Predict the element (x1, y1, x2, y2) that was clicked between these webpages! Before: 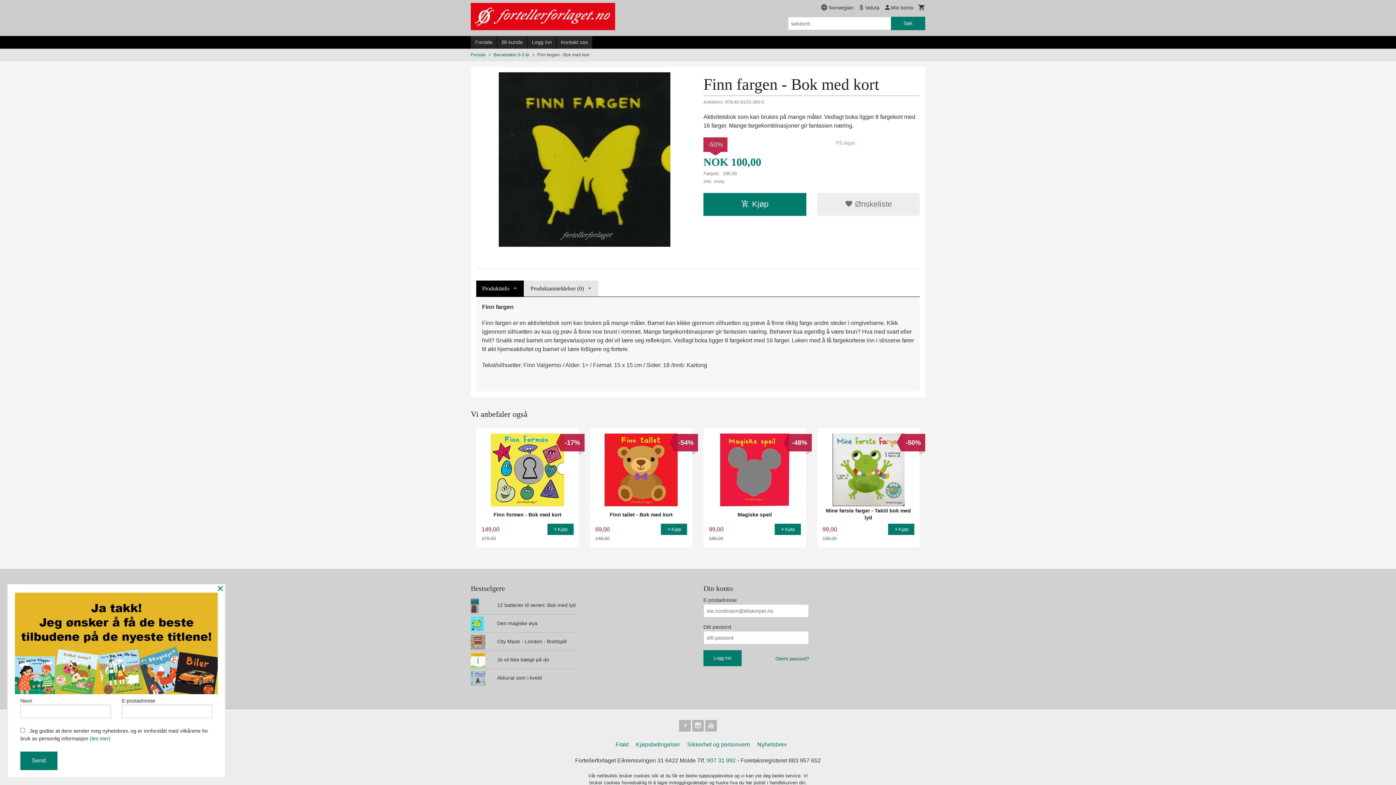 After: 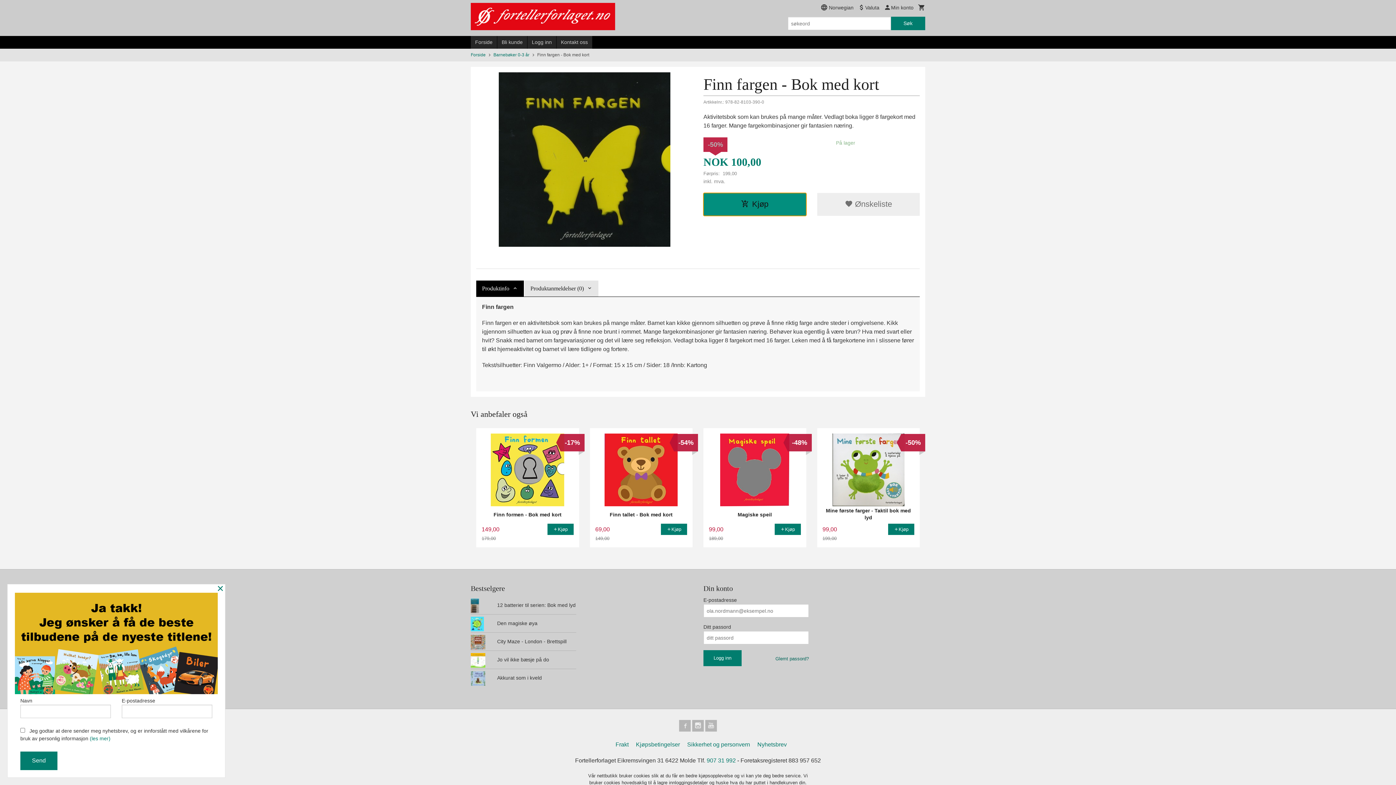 Action: bbox: (703, 193, 806, 216) label: Kjøp